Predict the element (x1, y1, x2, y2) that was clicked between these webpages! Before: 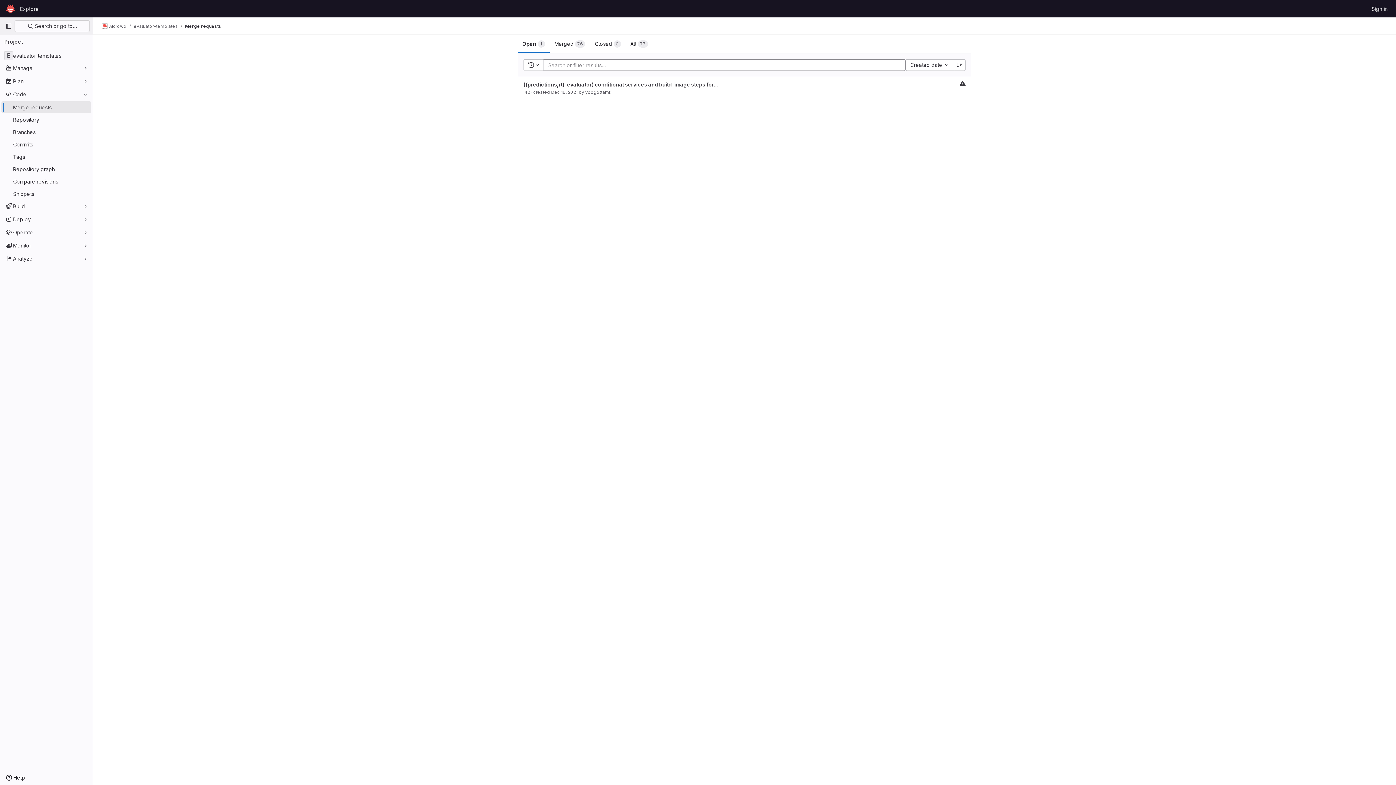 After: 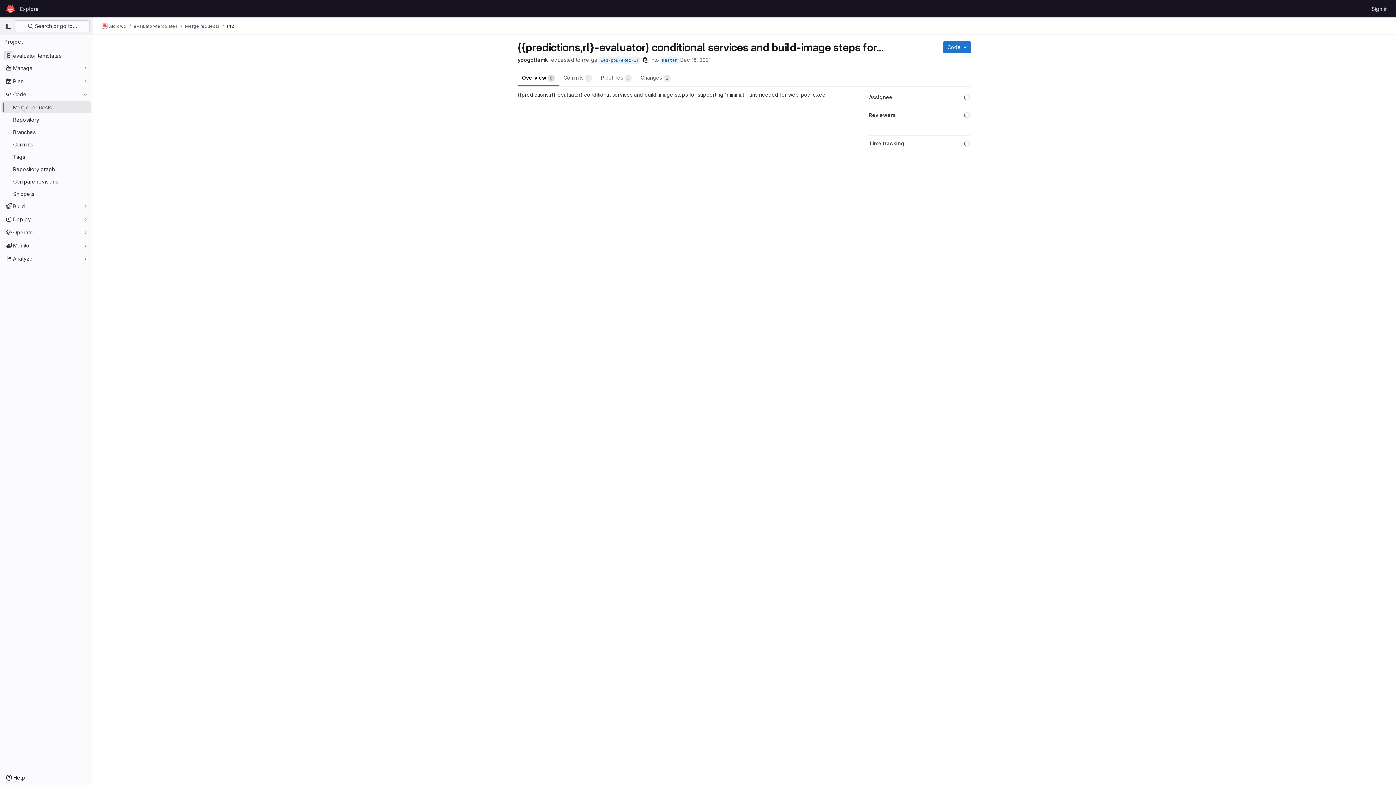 Action: bbox: (960, 80, 965, 86)